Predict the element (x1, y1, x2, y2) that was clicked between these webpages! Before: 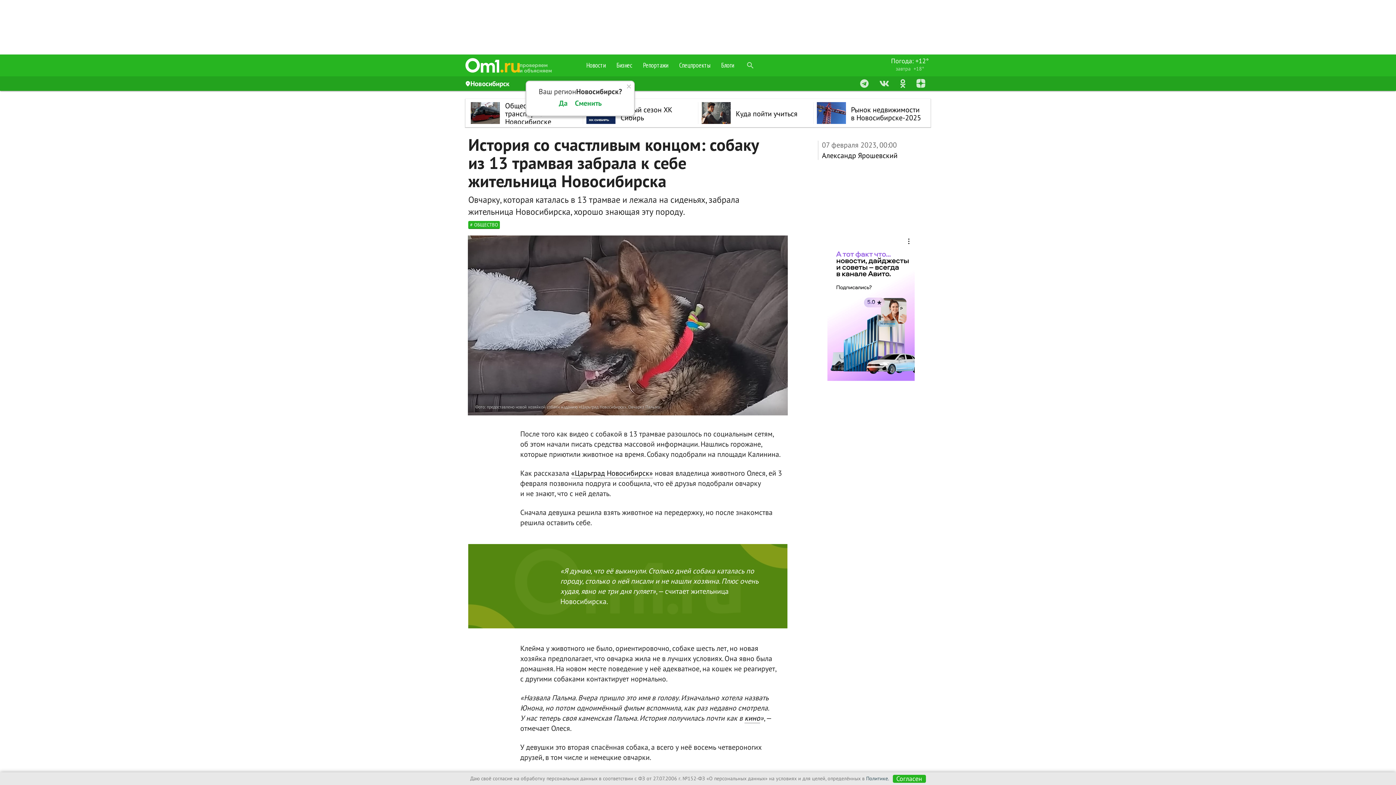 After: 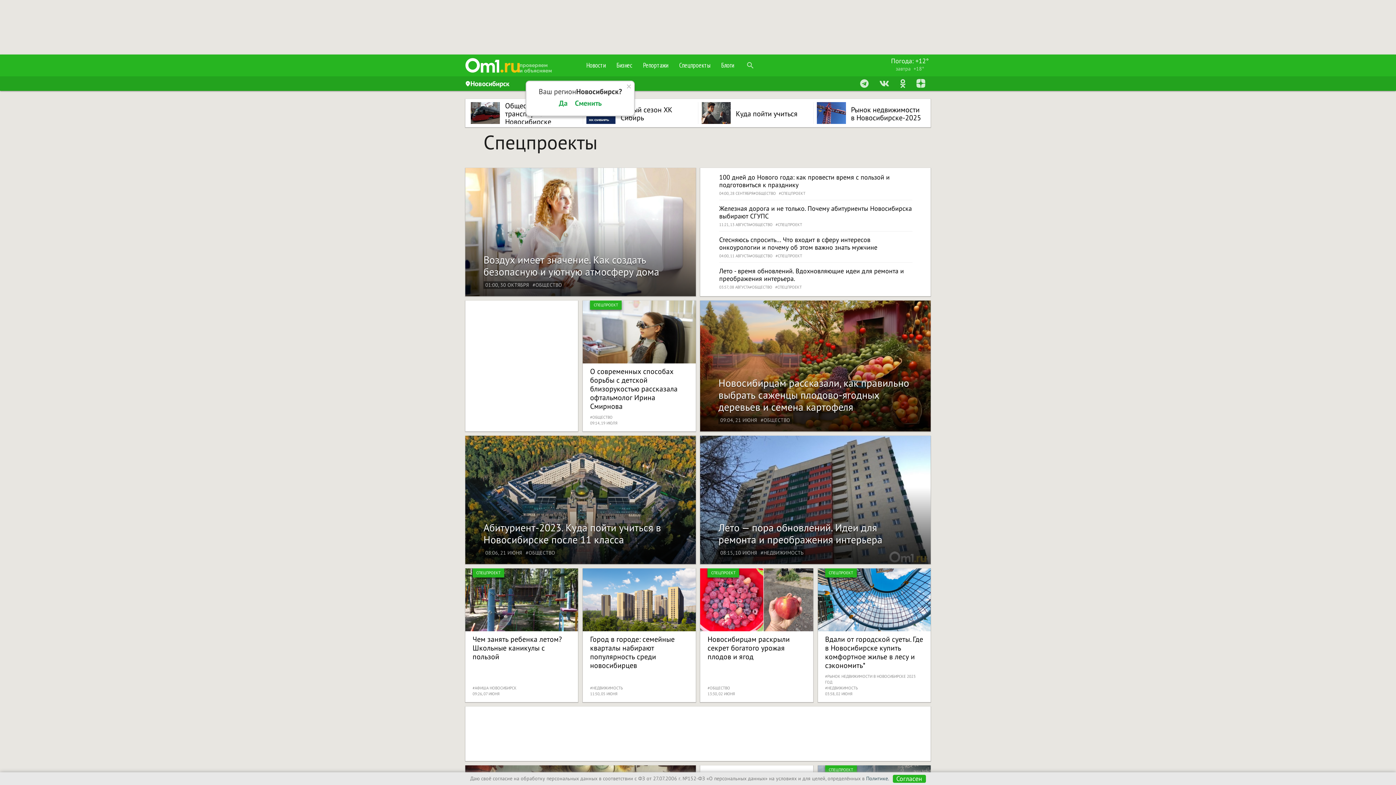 Action: label: Спецпроекты bbox: (673, 54, 716, 76)